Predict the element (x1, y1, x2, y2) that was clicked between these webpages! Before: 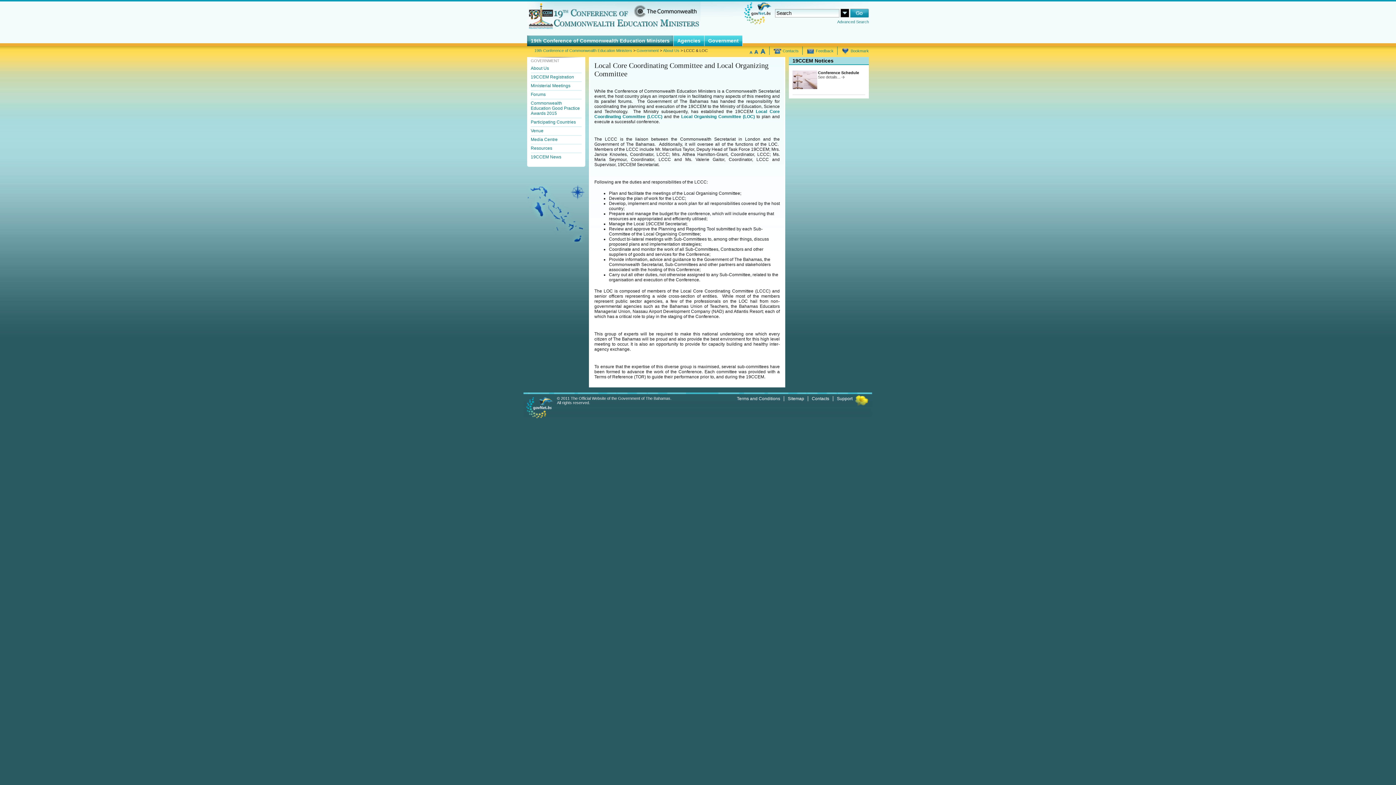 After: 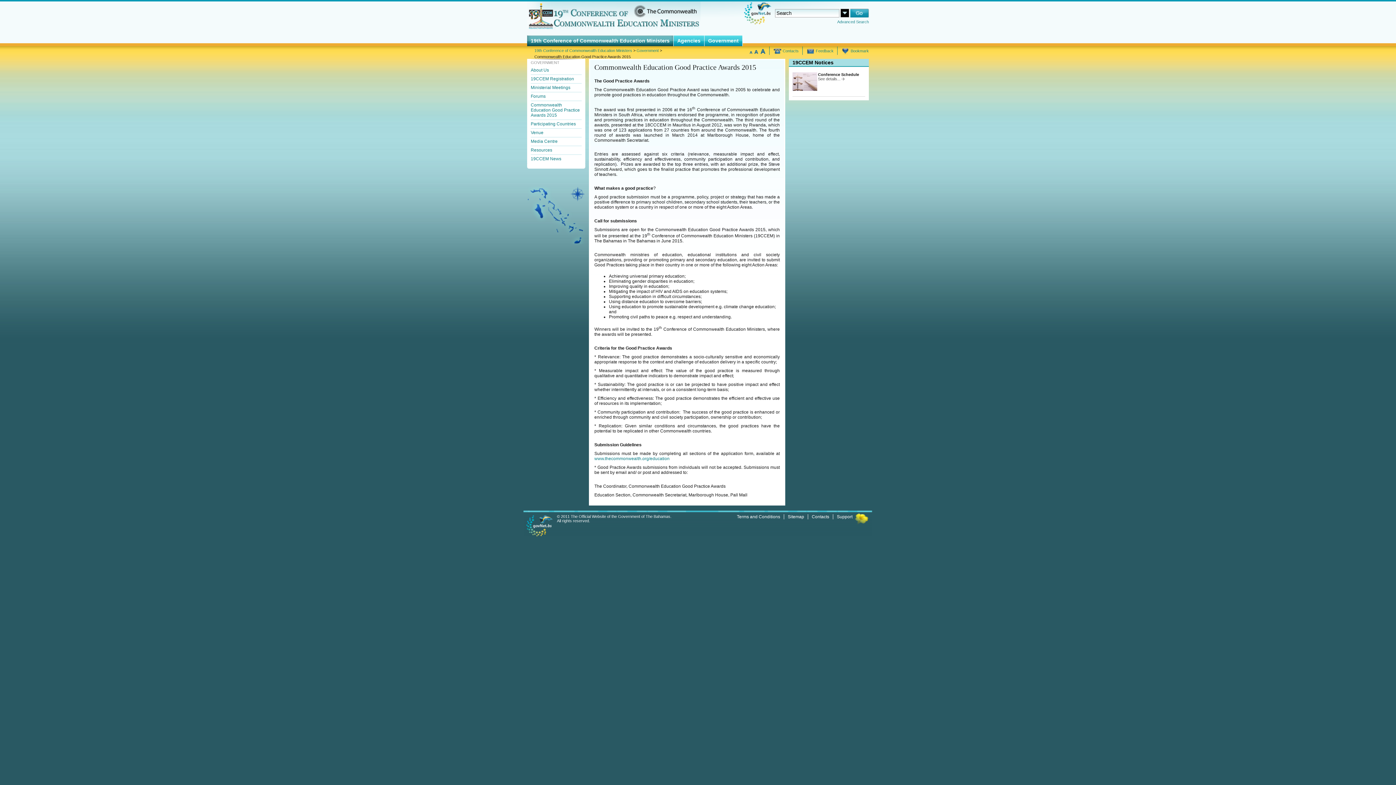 Action: bbox: (530, 99, 581, 117) label: Commonwealth Education Good Practice Awards 2015